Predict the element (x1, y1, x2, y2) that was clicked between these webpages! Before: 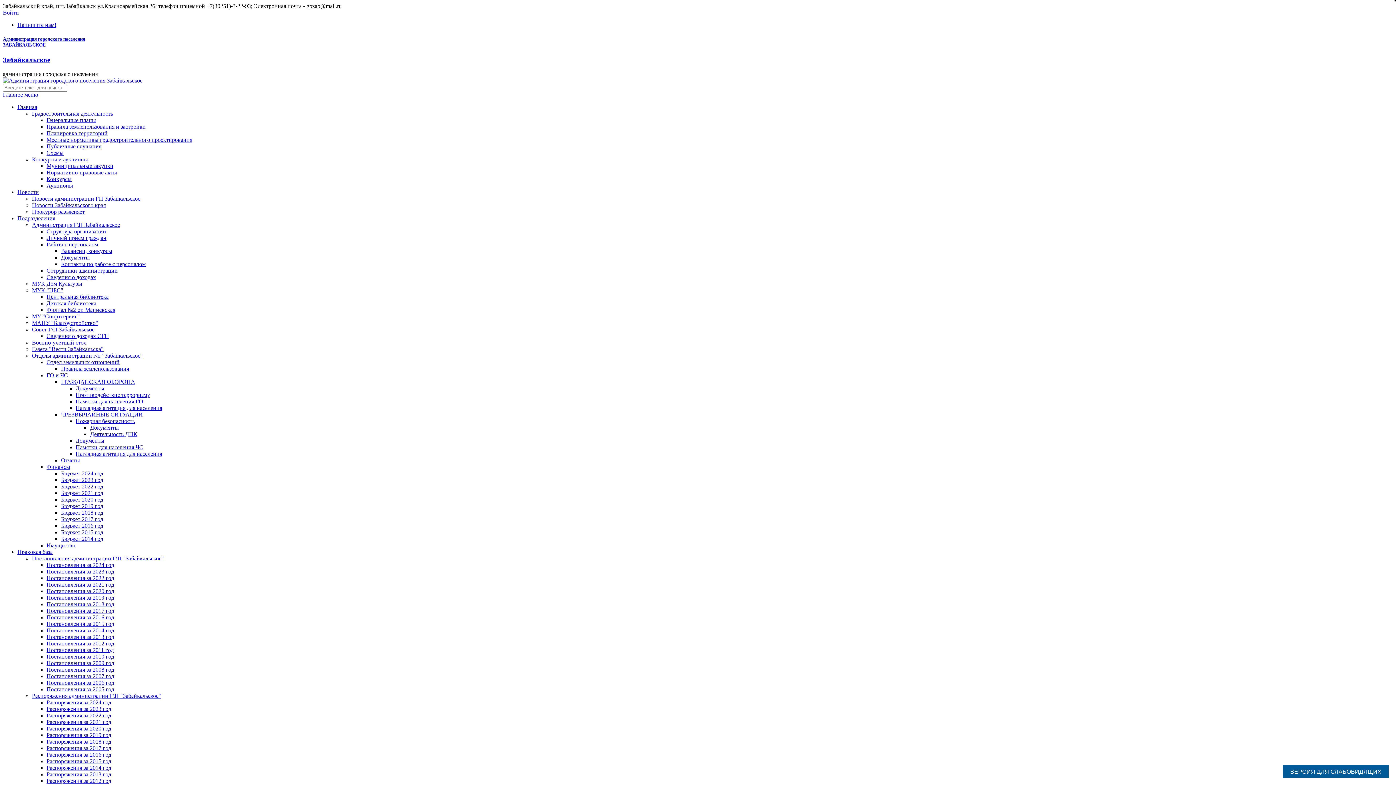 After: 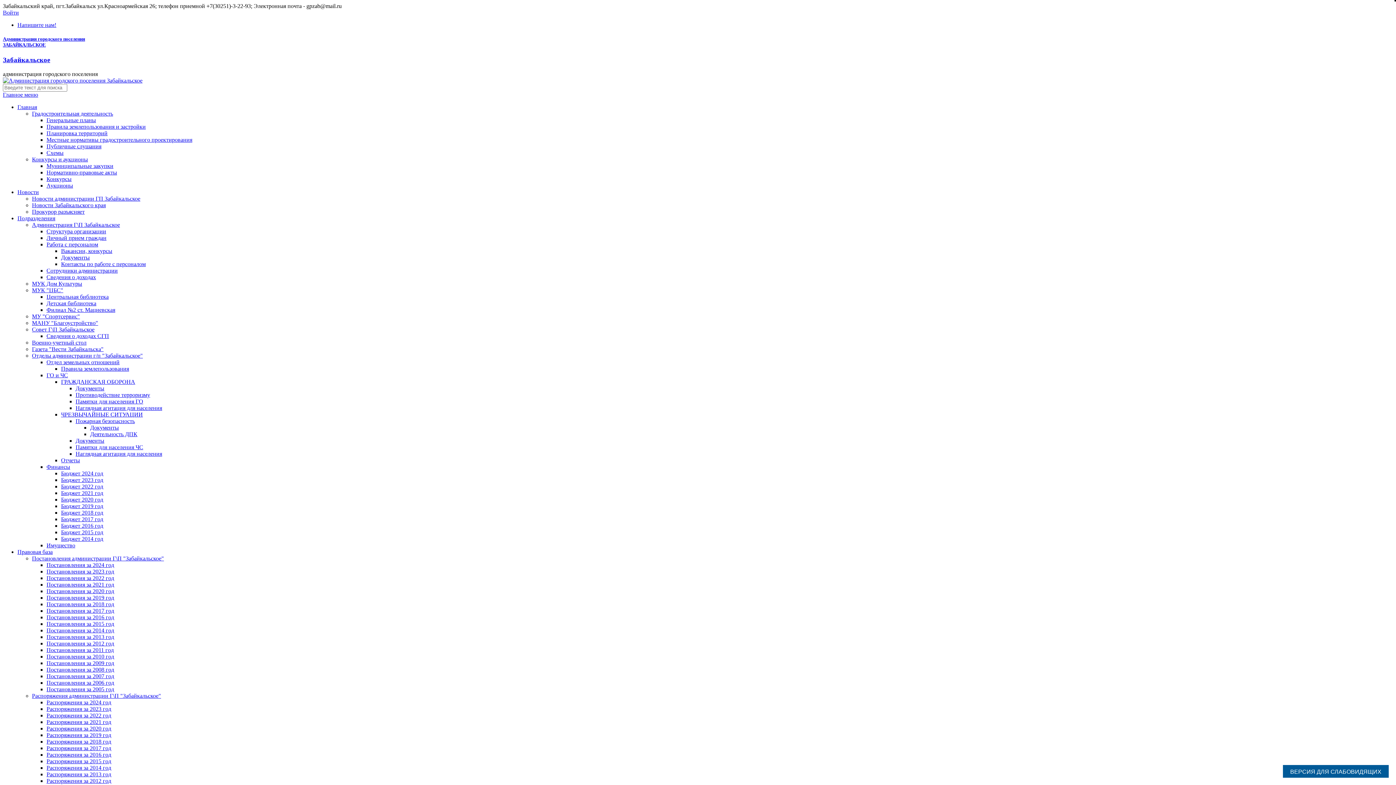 Action: label: Наглядная агитация для населения bbox: (75, 405, 162, 411)